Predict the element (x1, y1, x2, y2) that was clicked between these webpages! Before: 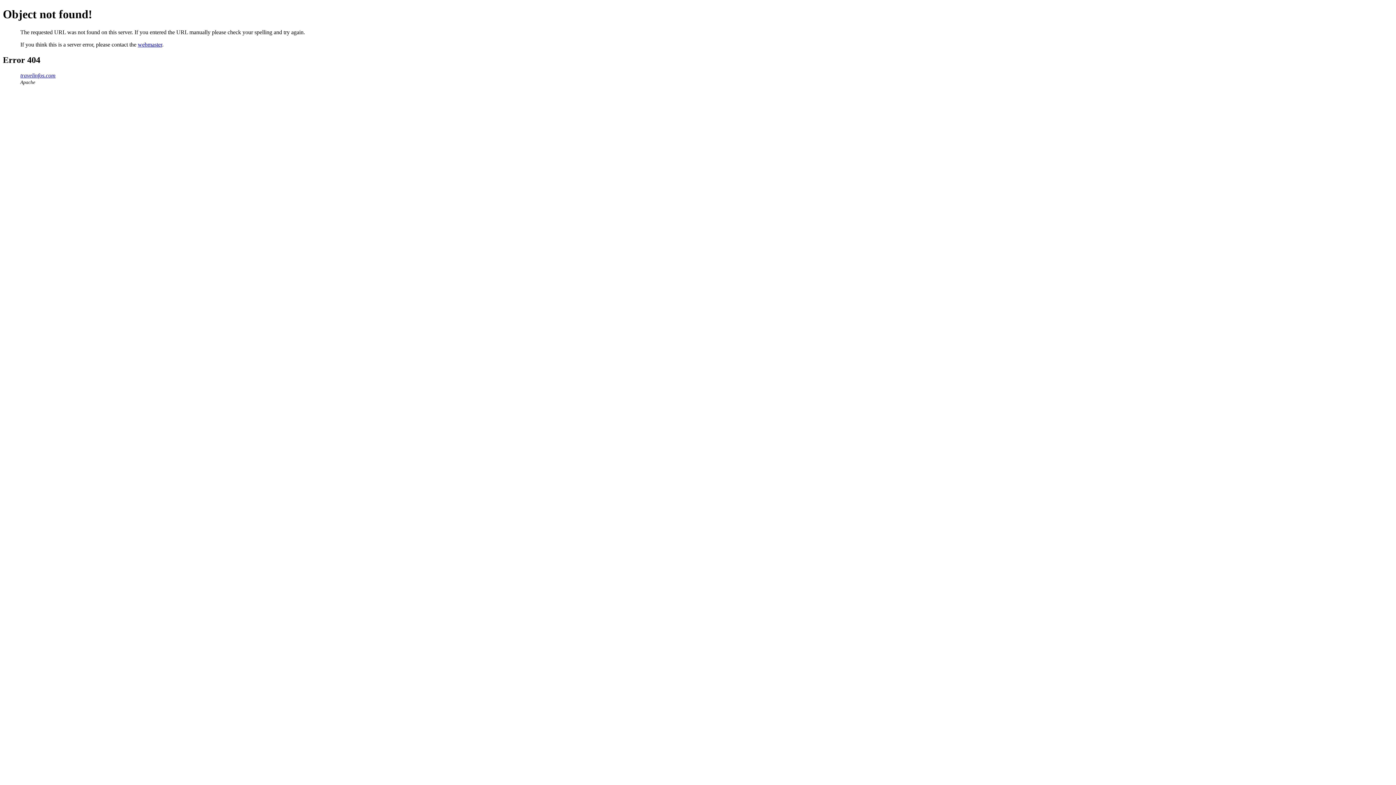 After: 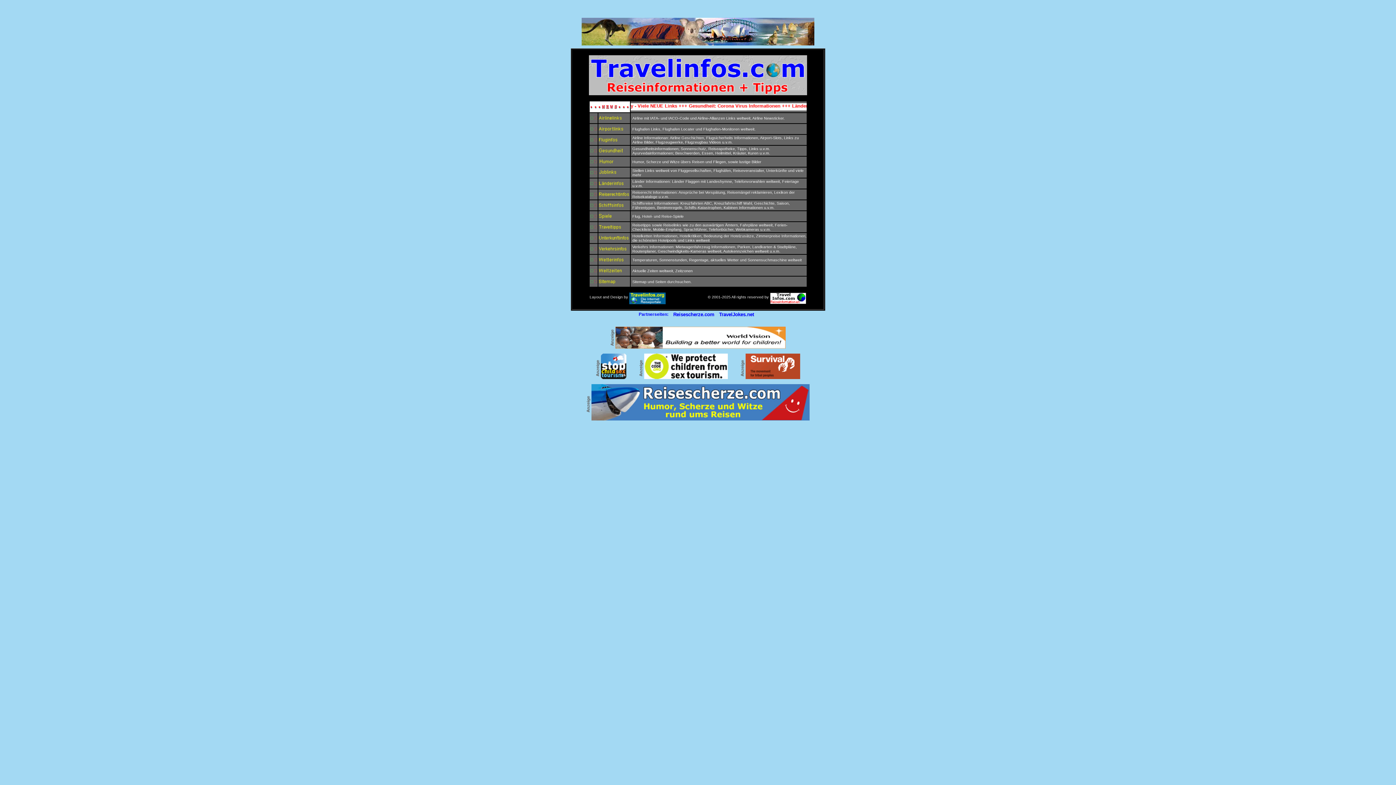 Action: label: travelinfos.com bbox: (20, 72, 55, 78)